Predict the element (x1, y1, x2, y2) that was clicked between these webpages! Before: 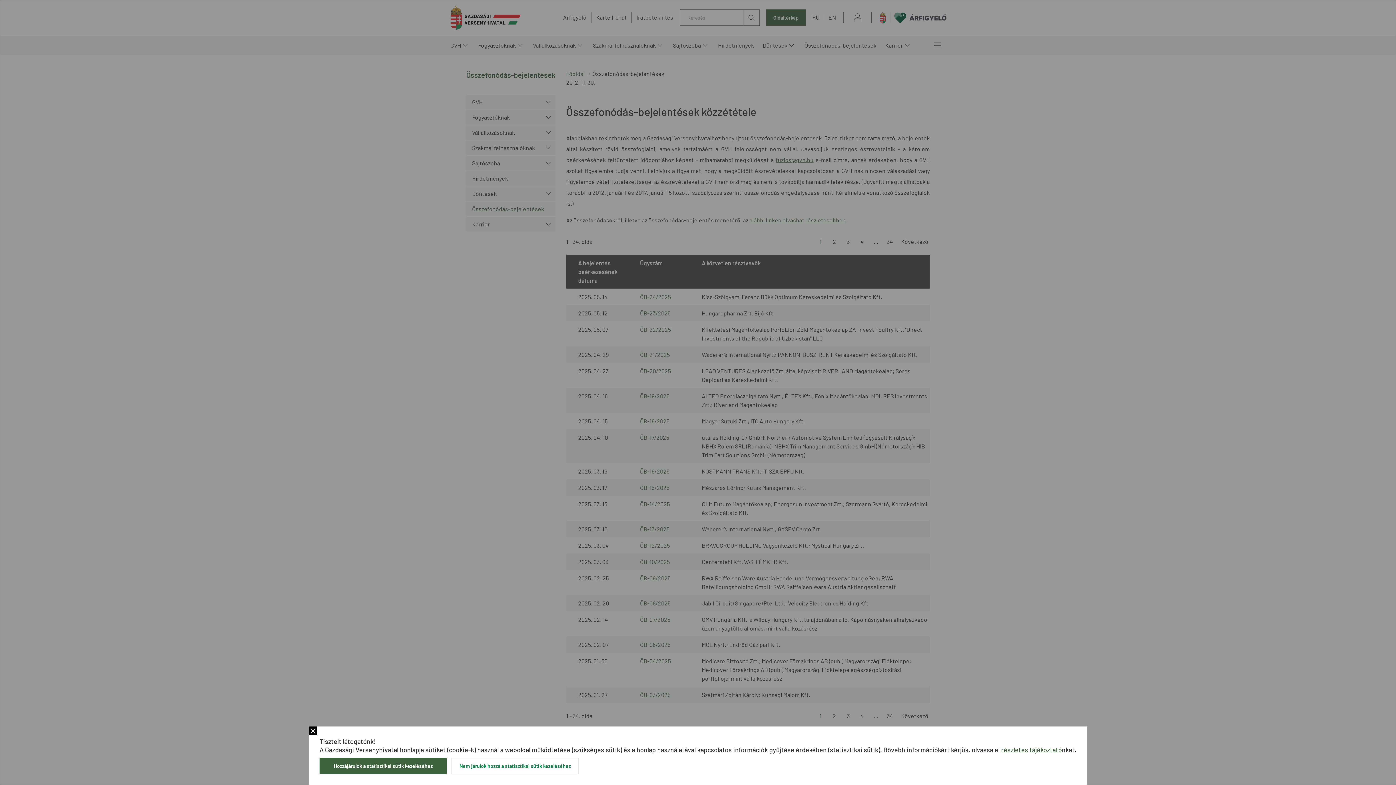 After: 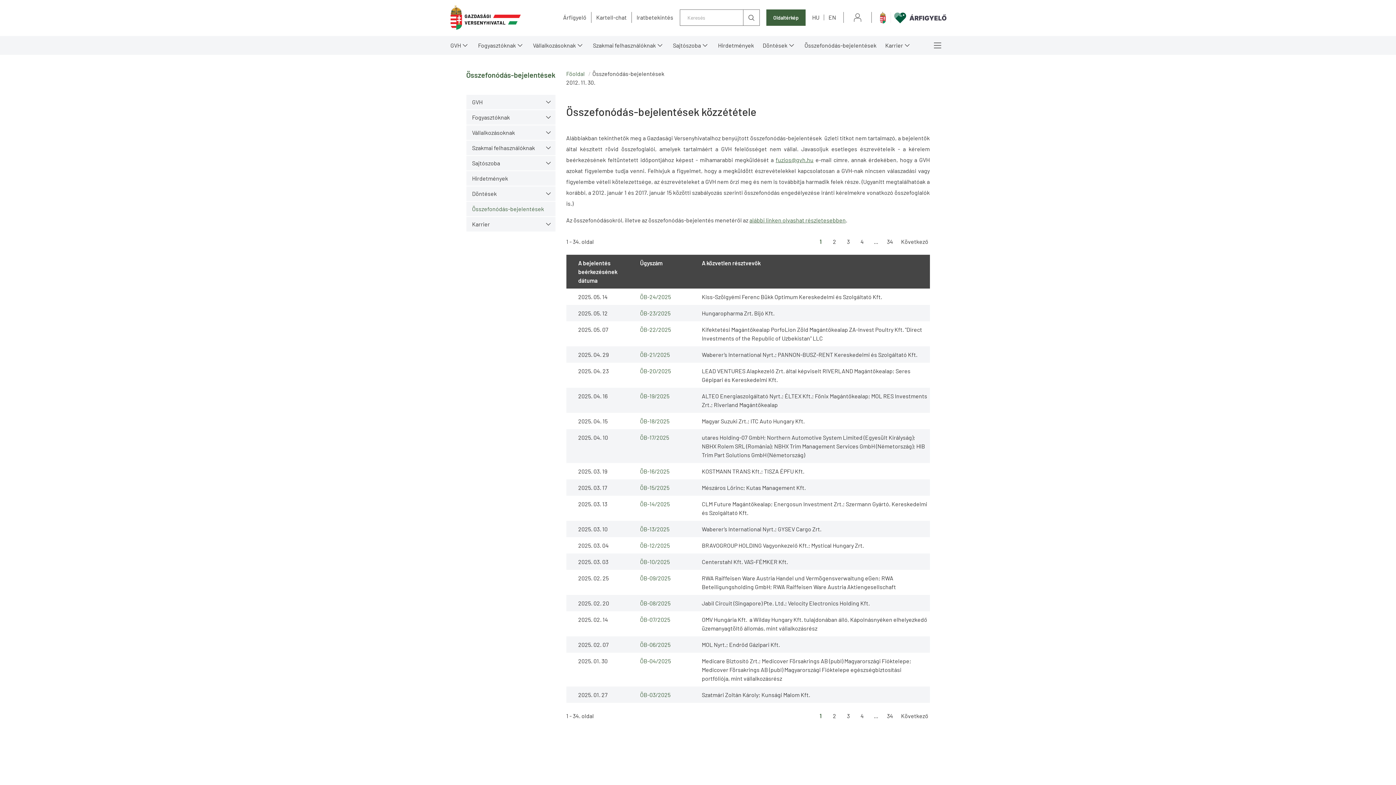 Action: bbox: (319, 758, 446, 774) label: Hozzájárulok a statisztikai sütik kezeléséhez